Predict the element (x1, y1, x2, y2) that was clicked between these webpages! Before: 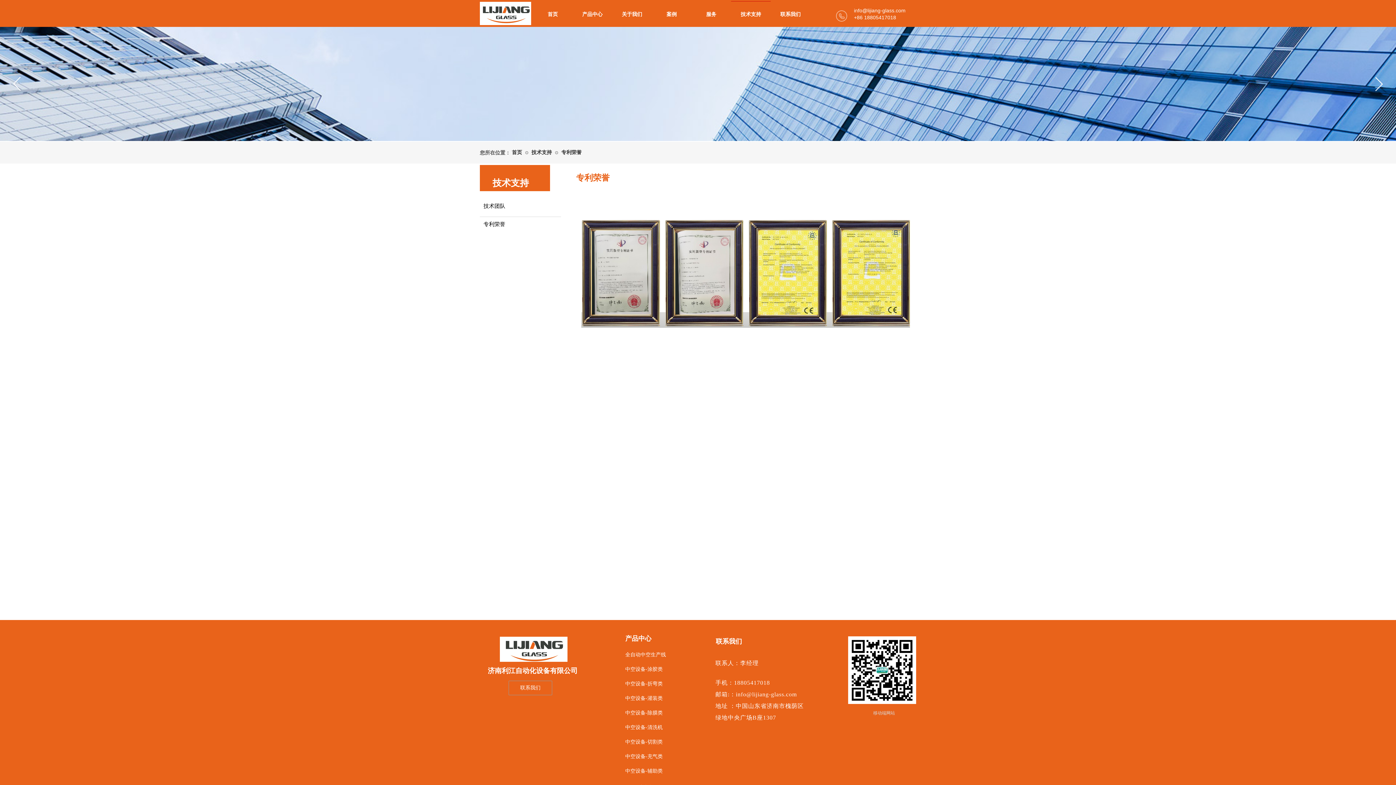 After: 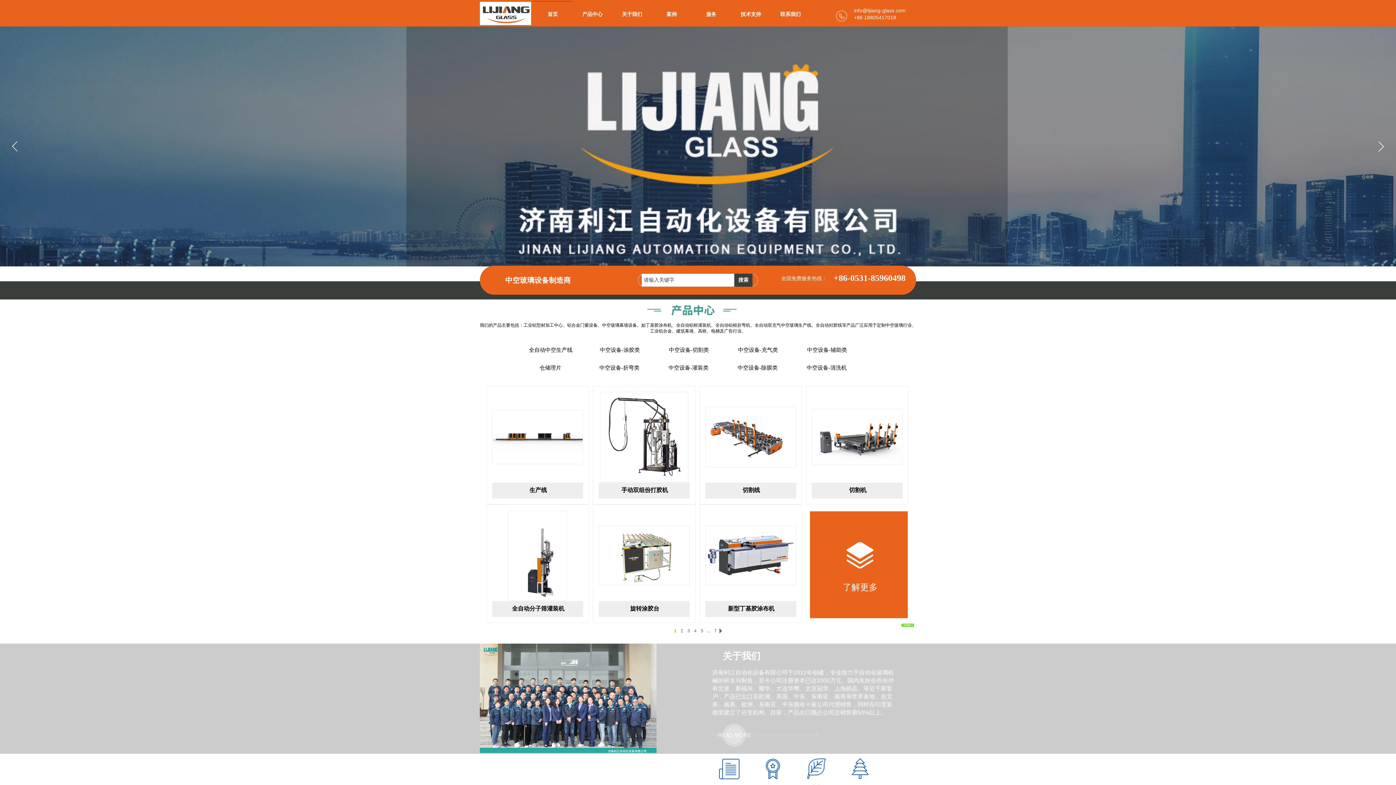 Action: label: 首页 bbox: (534, 1, 570, 28)